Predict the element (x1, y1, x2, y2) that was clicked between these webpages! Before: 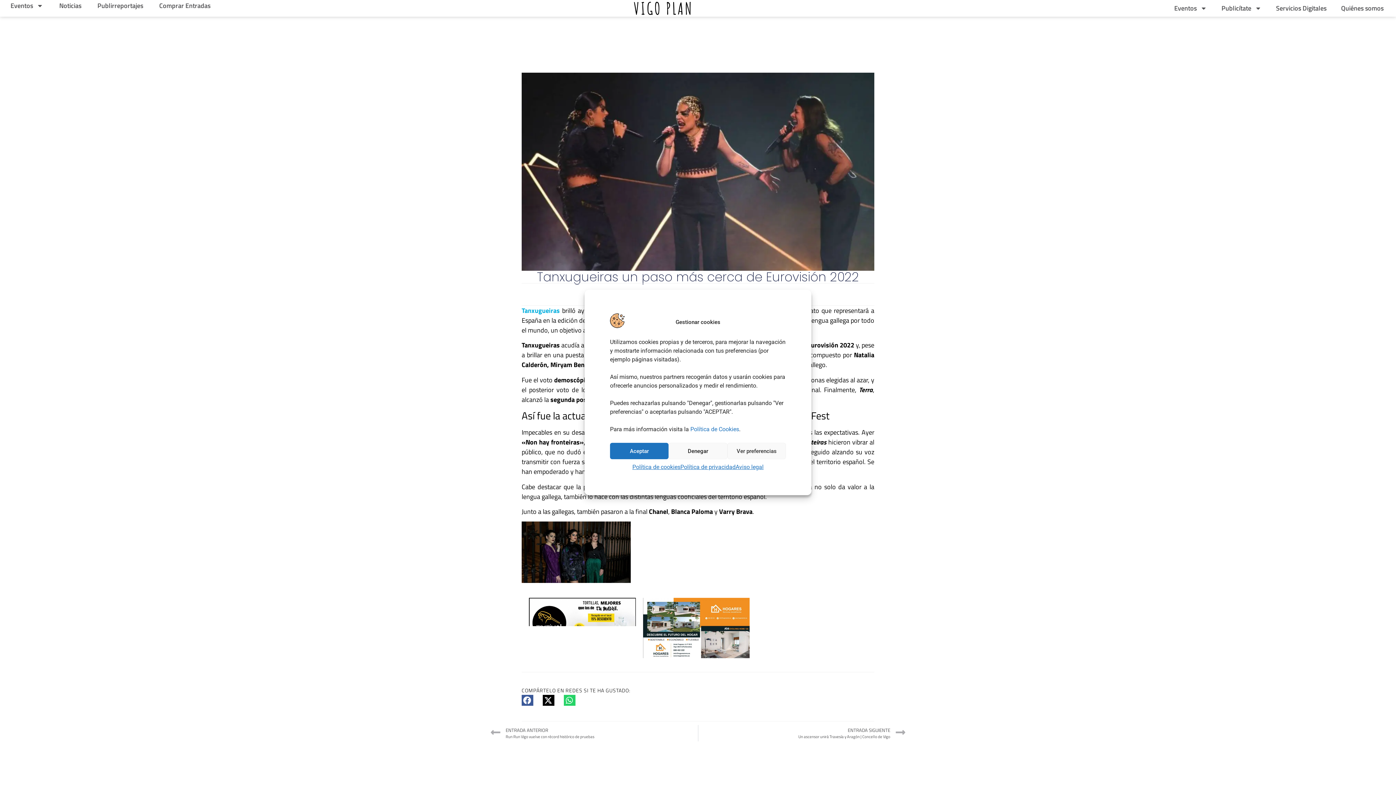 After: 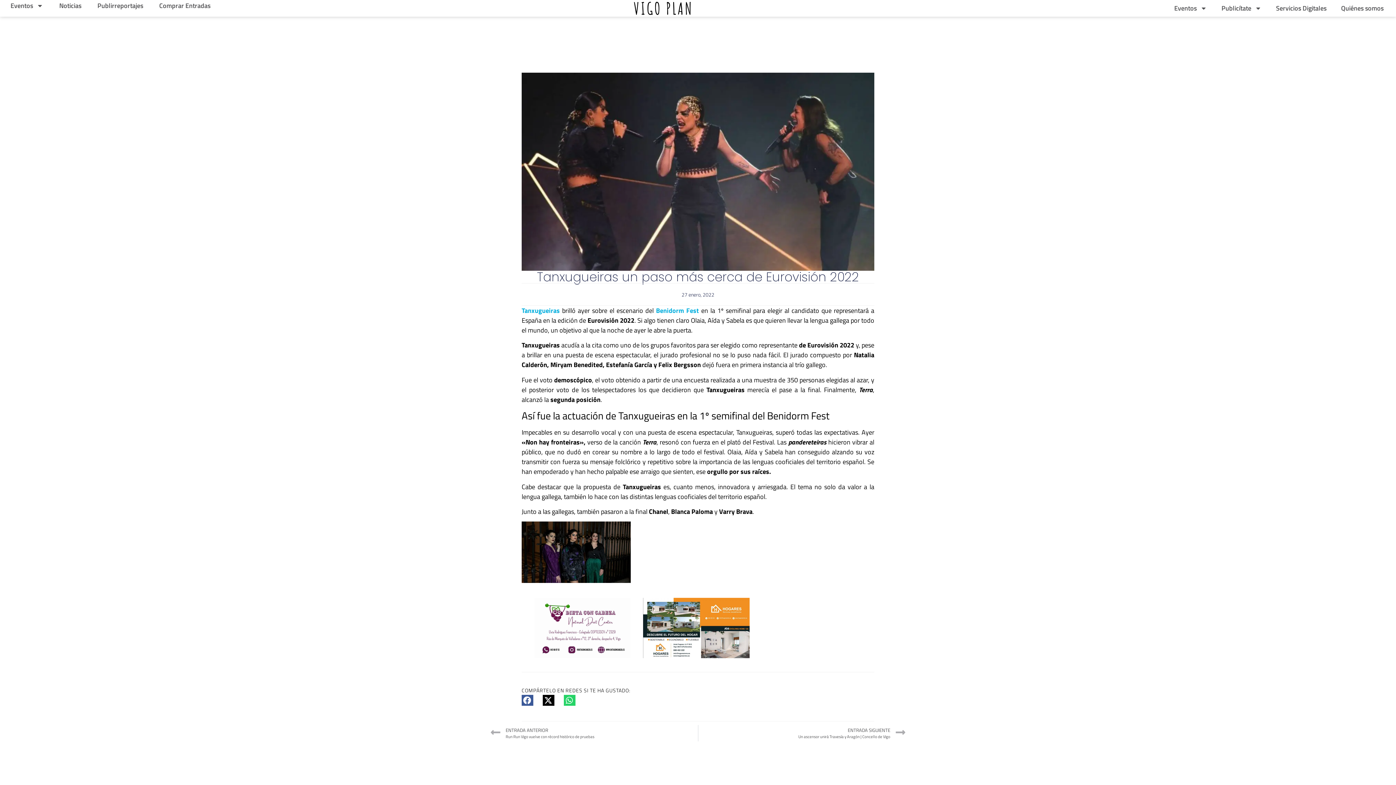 Action: bbox: (668, 443, 727, 459) label: Denegar